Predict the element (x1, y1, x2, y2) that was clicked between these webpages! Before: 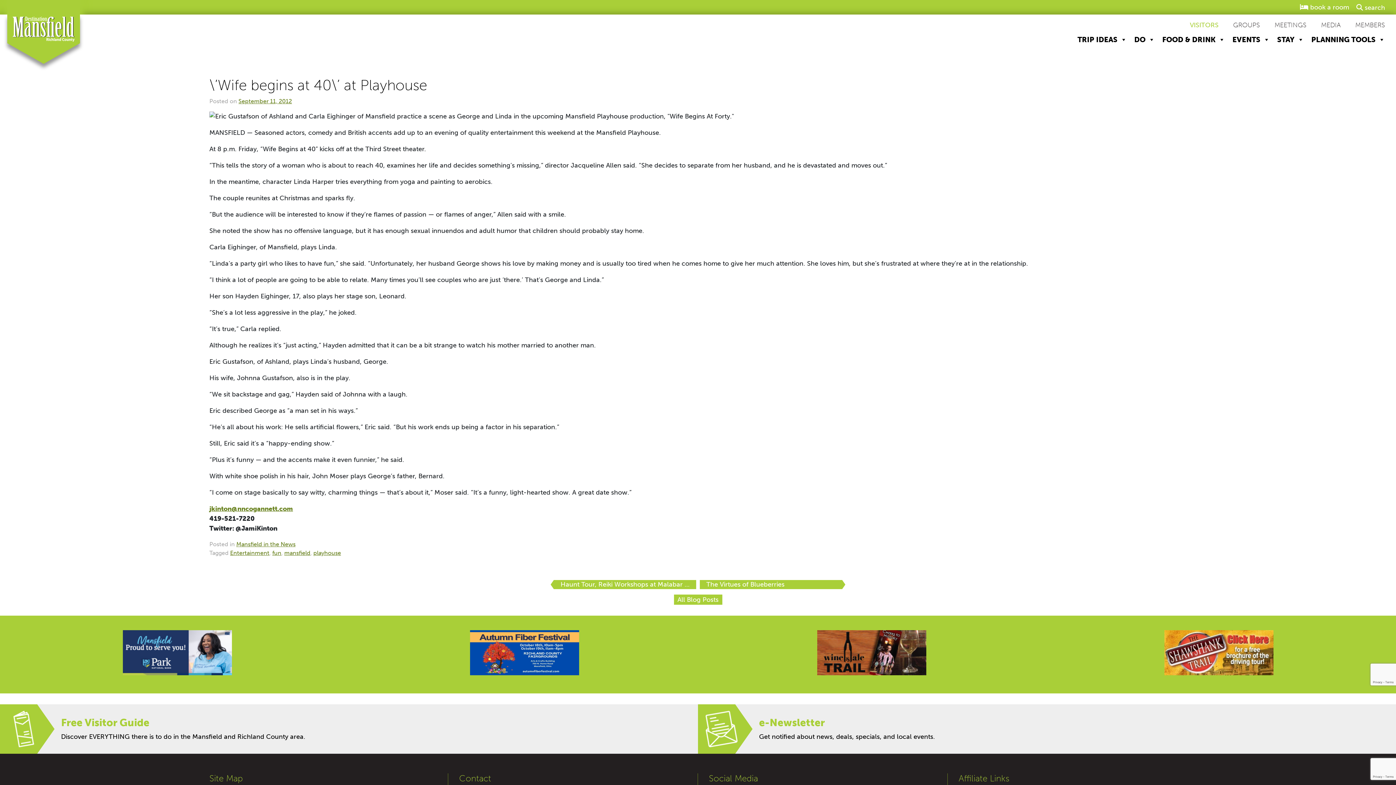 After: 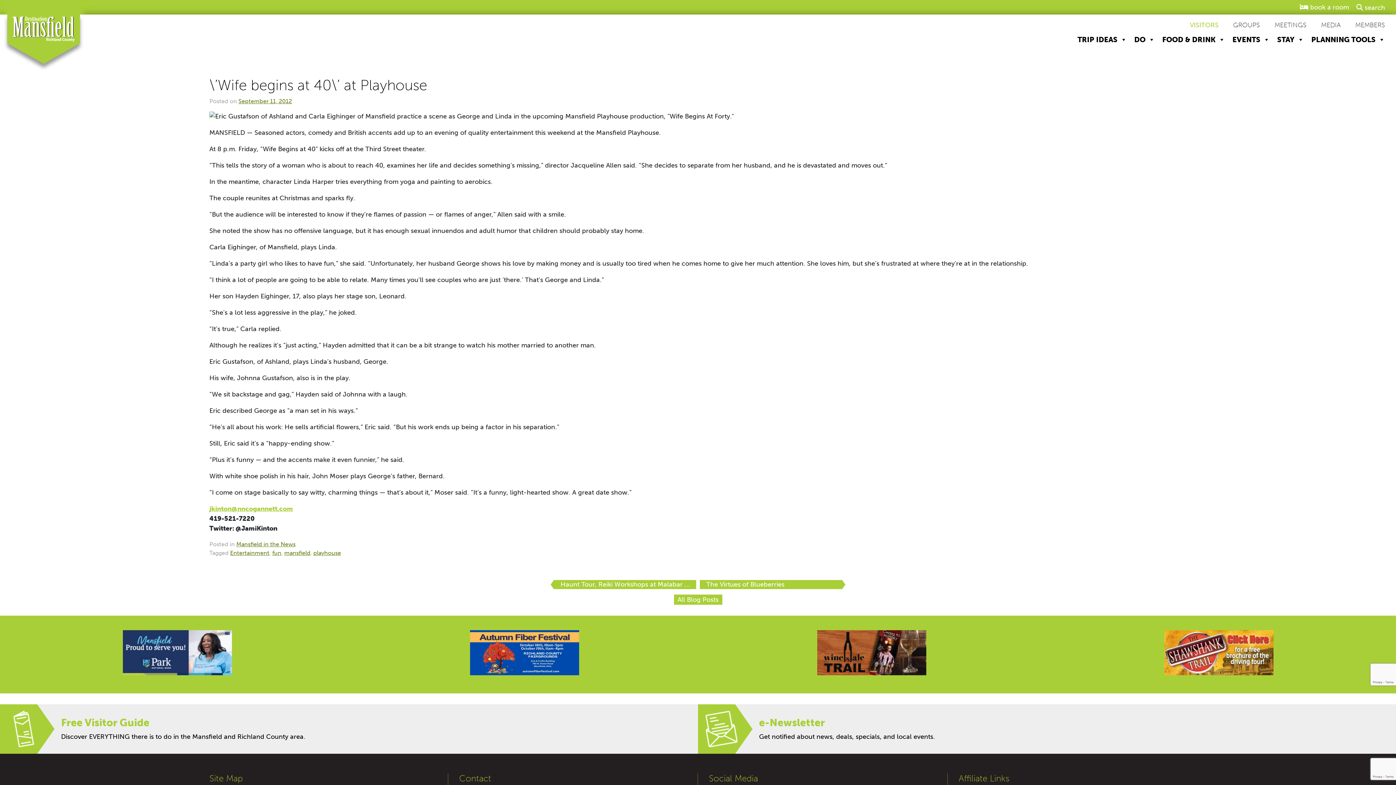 Action: bbox: (209, 505, 293, 513) label: jkinton@nncogannett.com